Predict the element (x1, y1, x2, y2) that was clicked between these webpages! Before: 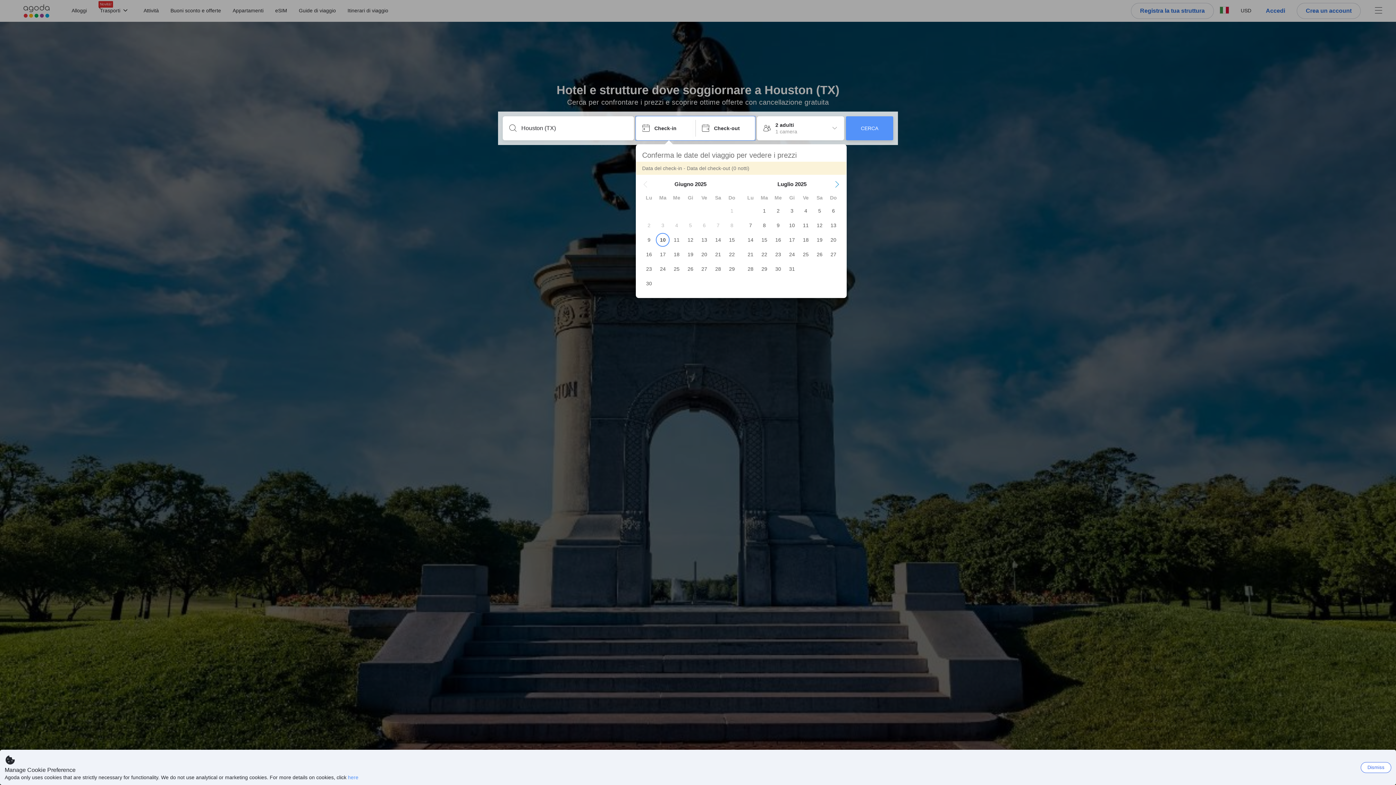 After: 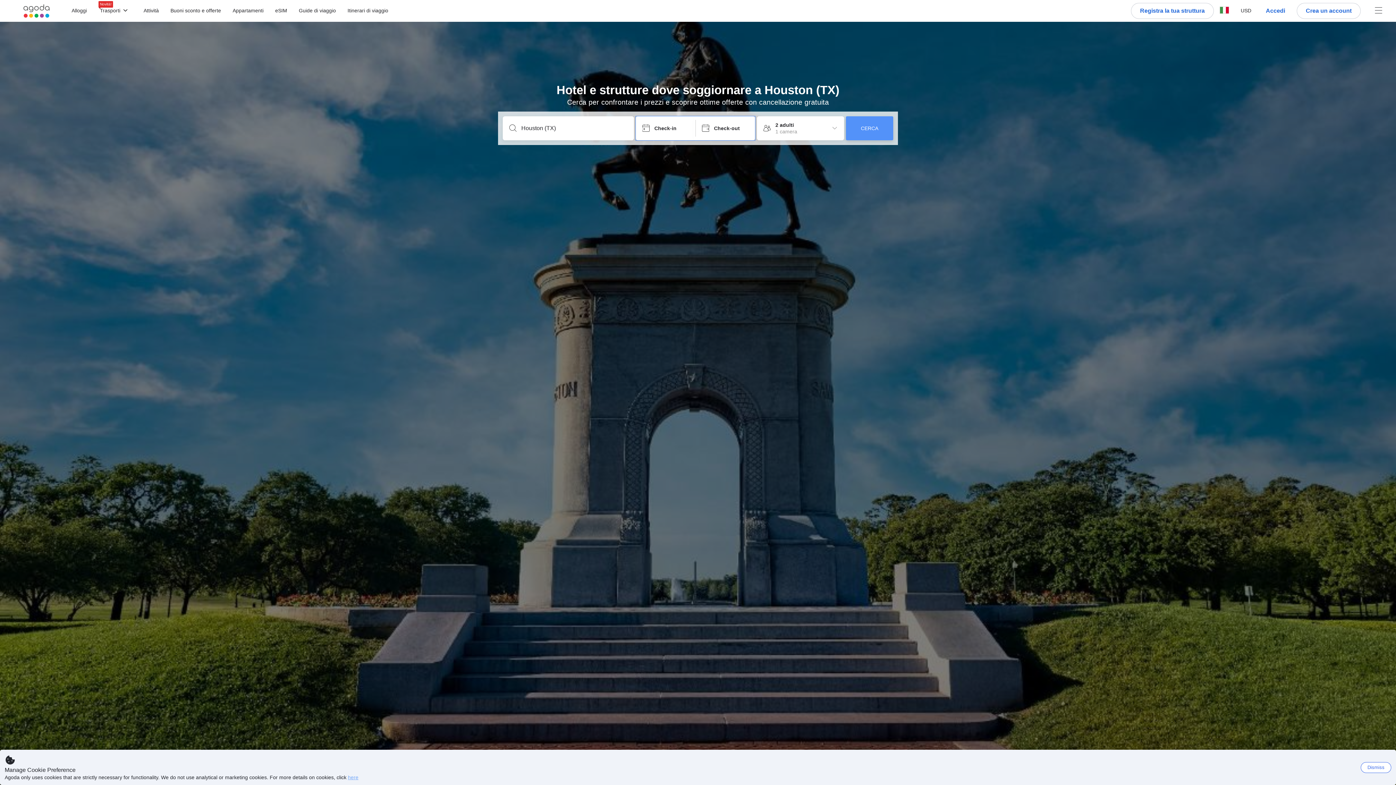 Action: bbox: (348, 774, 358, 780) label: here